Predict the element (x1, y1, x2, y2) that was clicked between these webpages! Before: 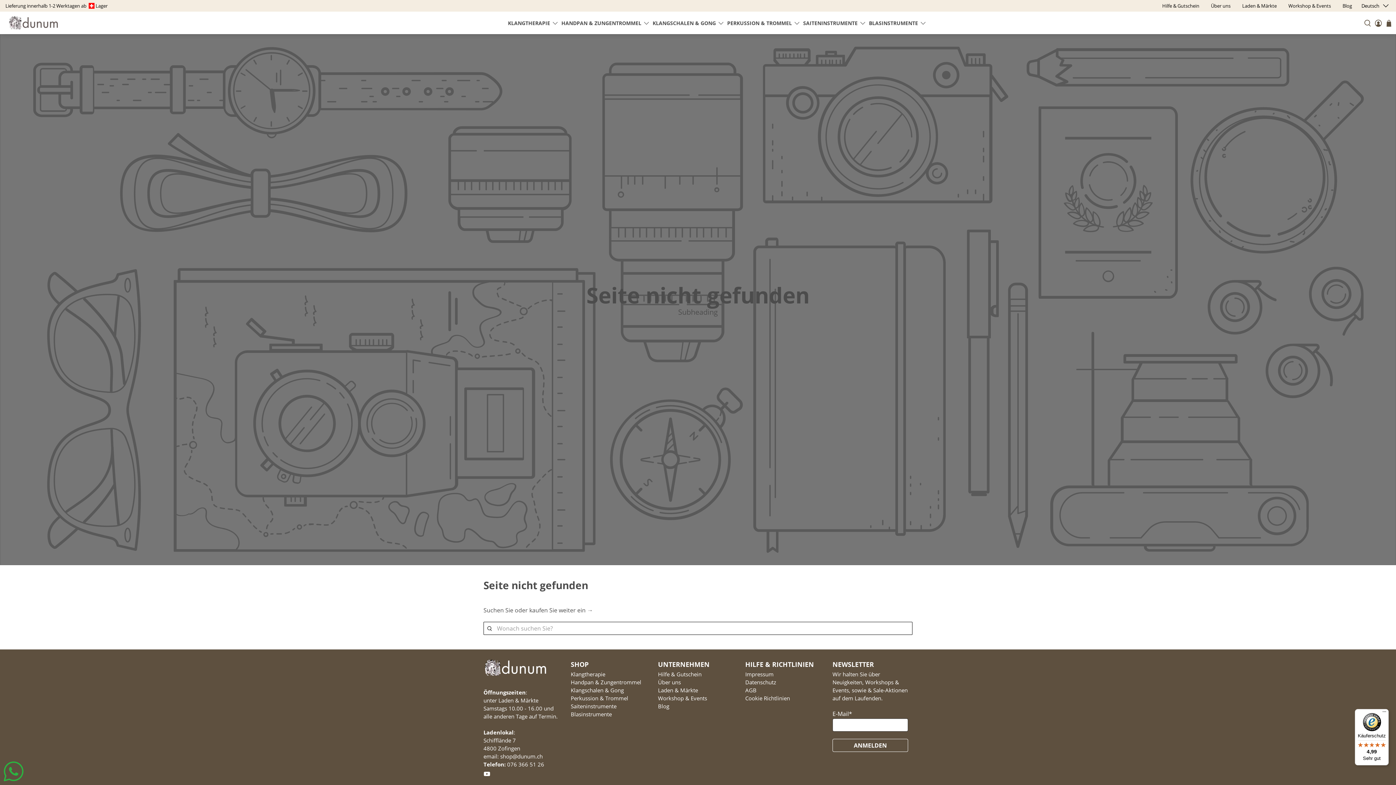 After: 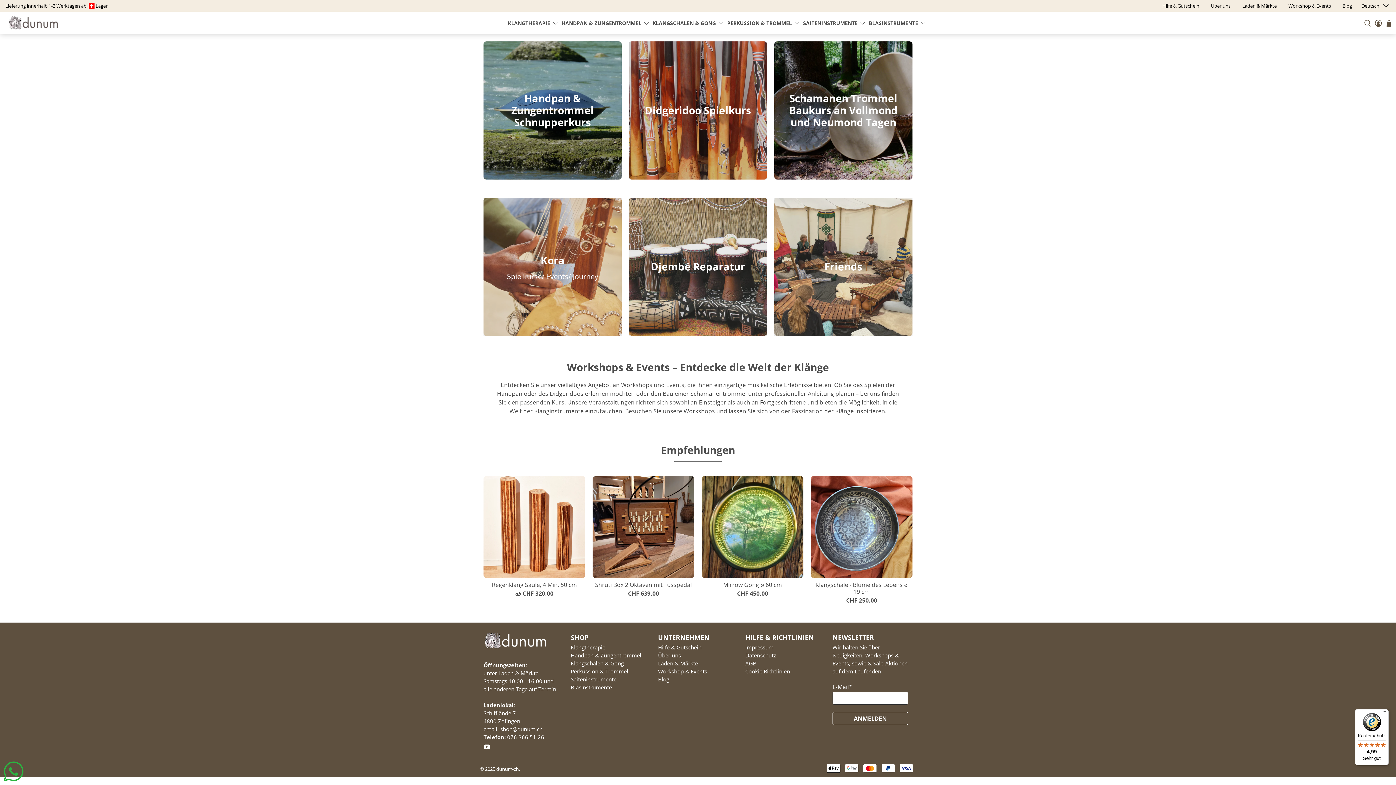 Action: label: Workshop & Events bbox: (658, 694, 707, 702)